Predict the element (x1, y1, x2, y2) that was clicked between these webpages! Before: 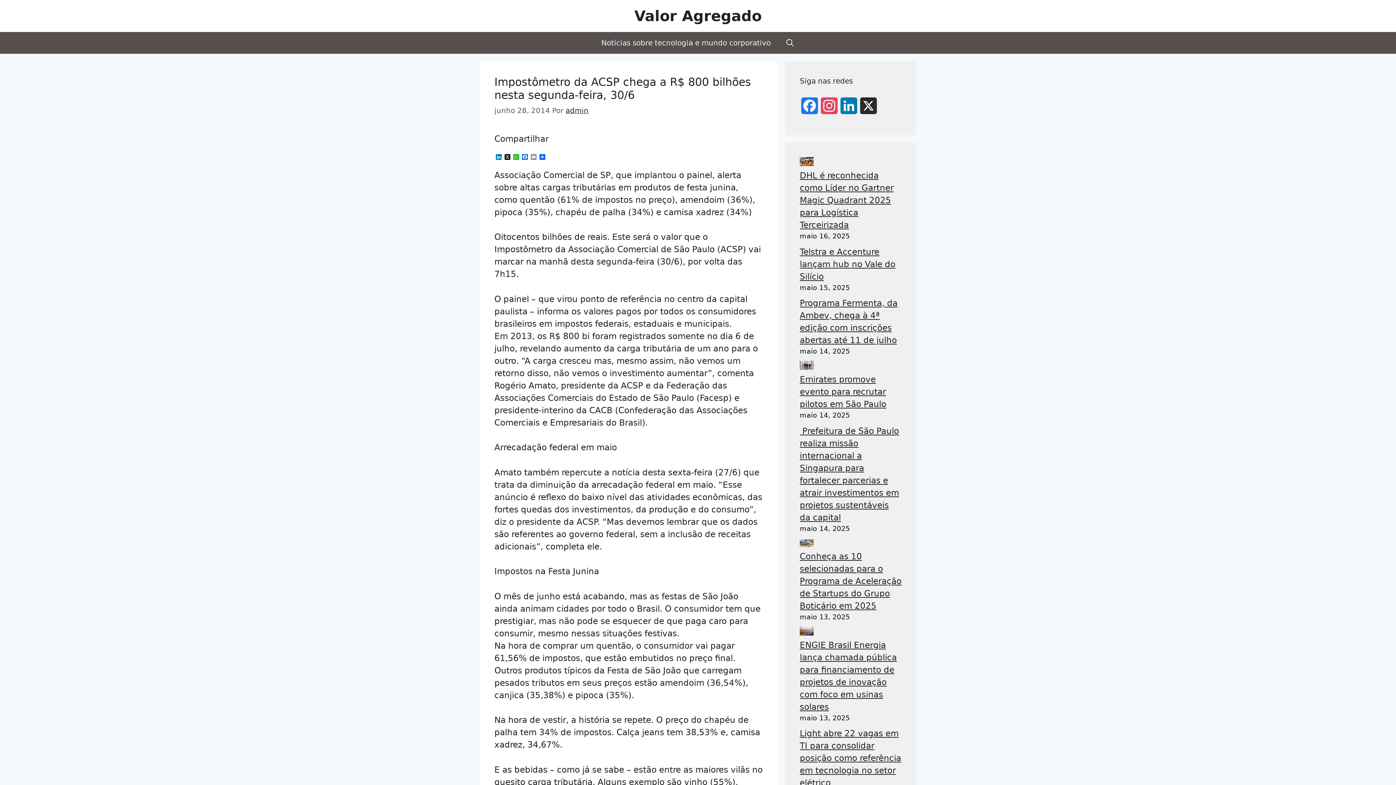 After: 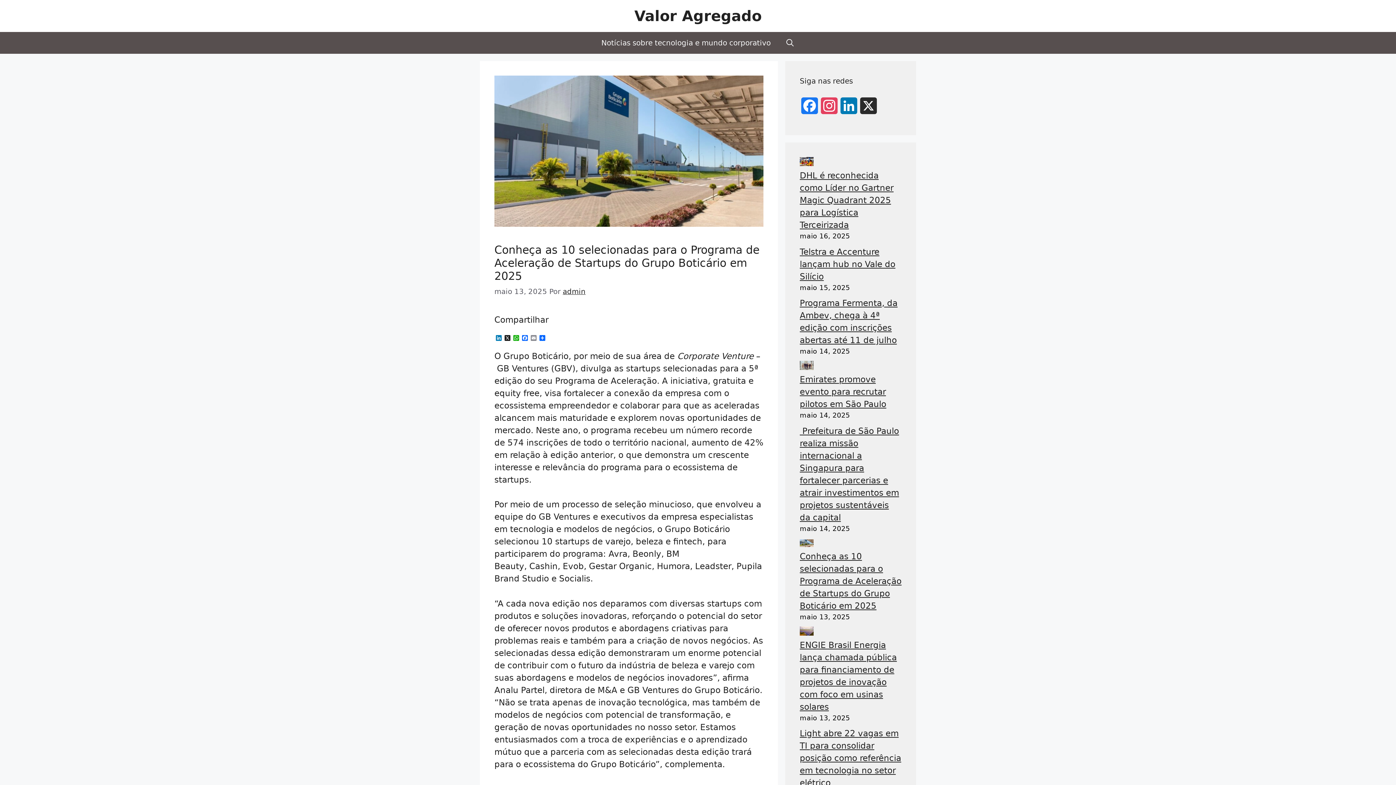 Action: label: Conheça as 10 selecionadas para o Programa de Aceleração de Startups do Grupo Boticário em 2025 bbox: (800, 538, 813, 550)